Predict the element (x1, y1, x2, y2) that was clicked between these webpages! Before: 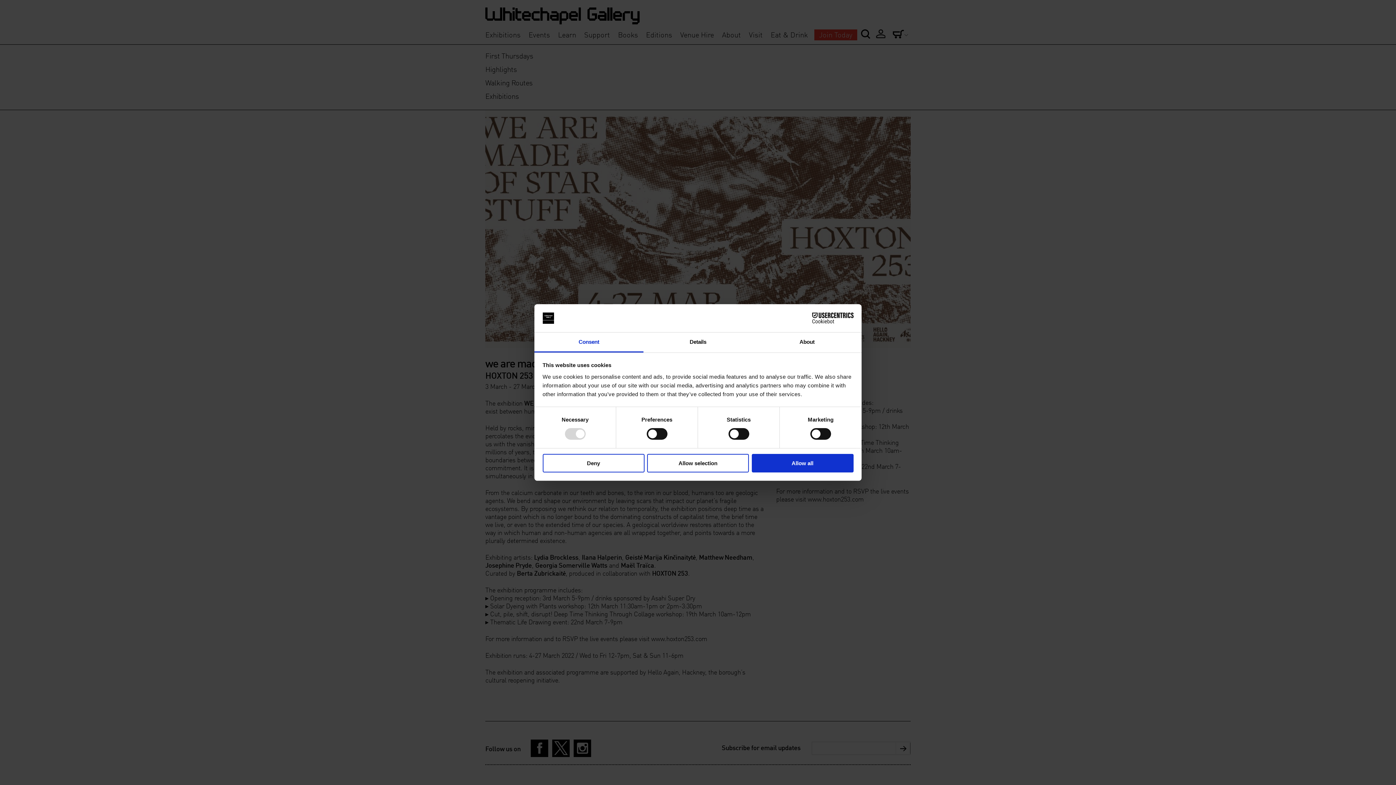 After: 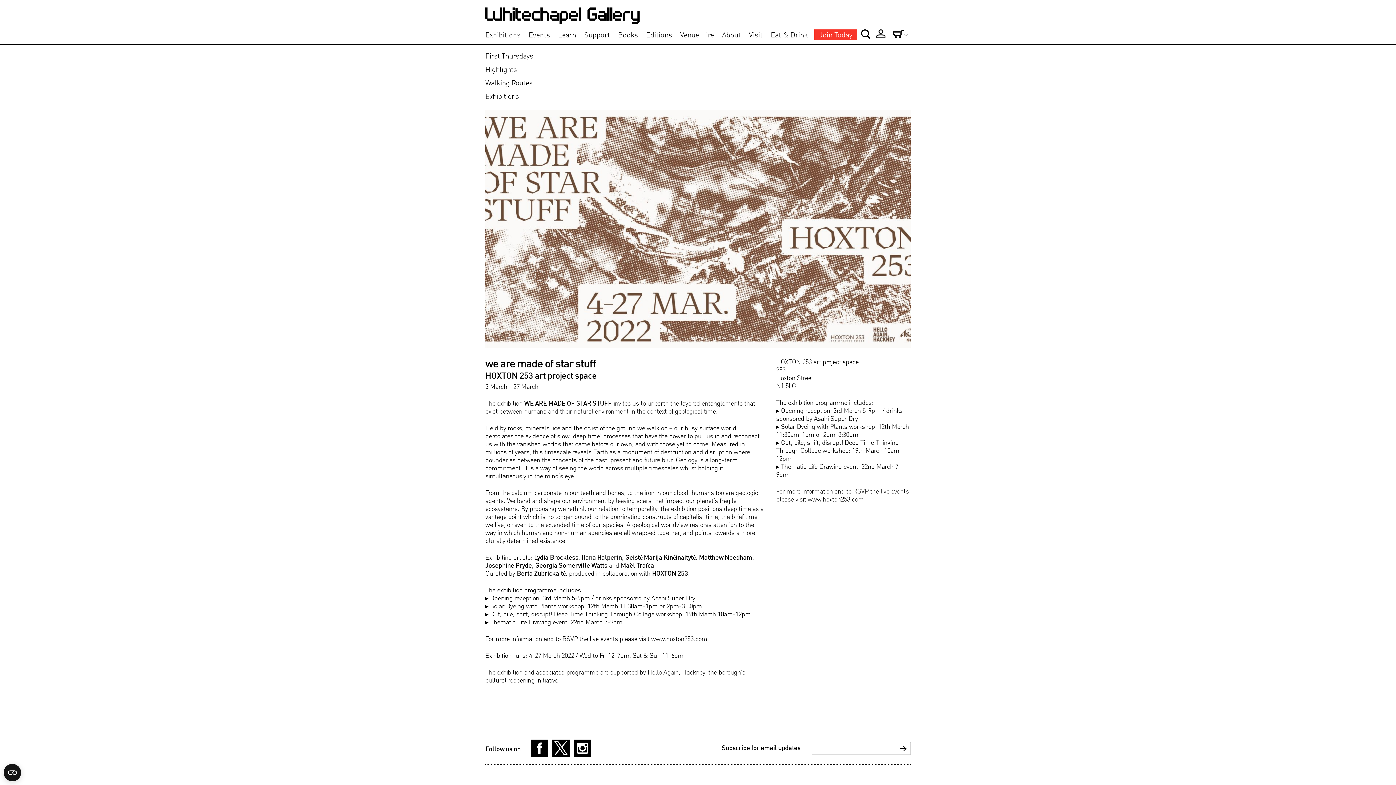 Action: bbox: (751, 454, 853, 472) label: Allow all